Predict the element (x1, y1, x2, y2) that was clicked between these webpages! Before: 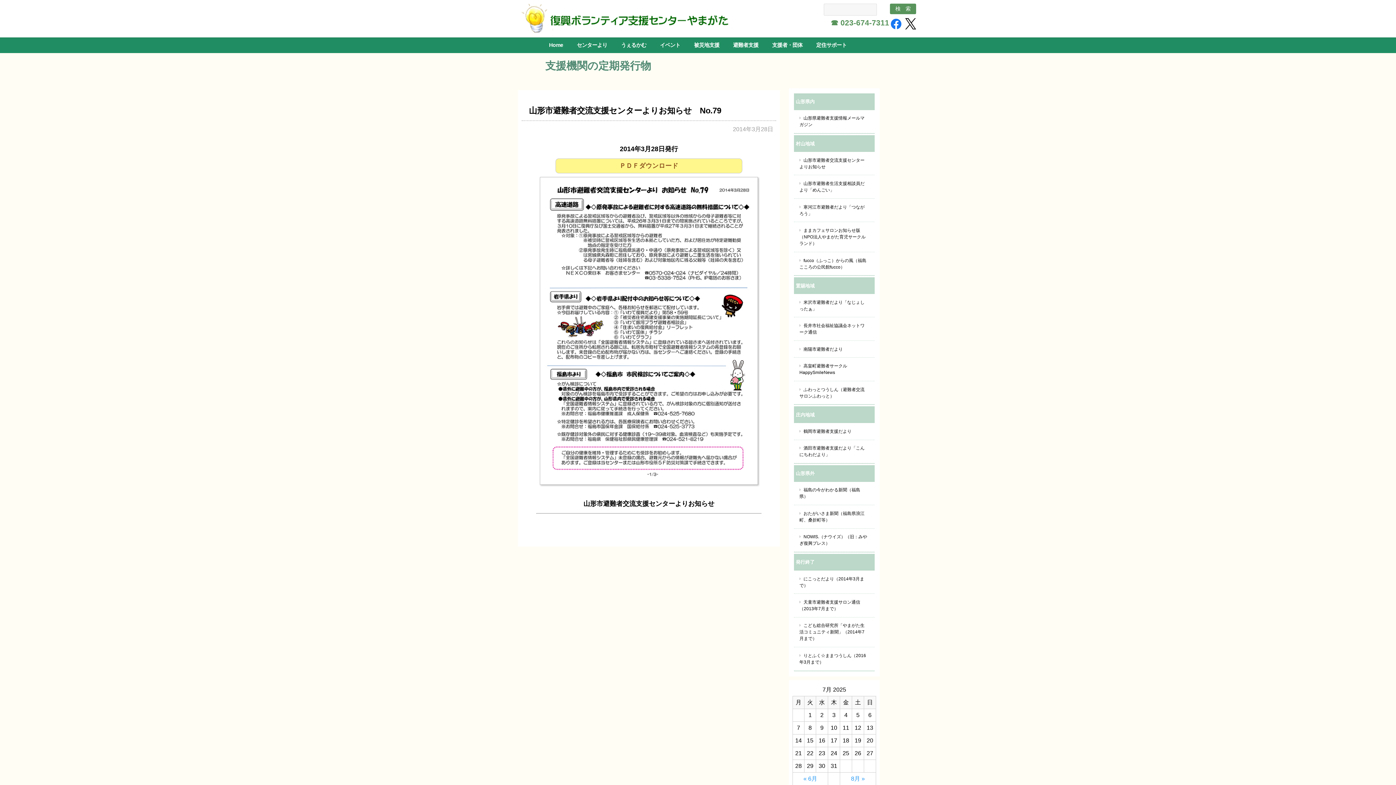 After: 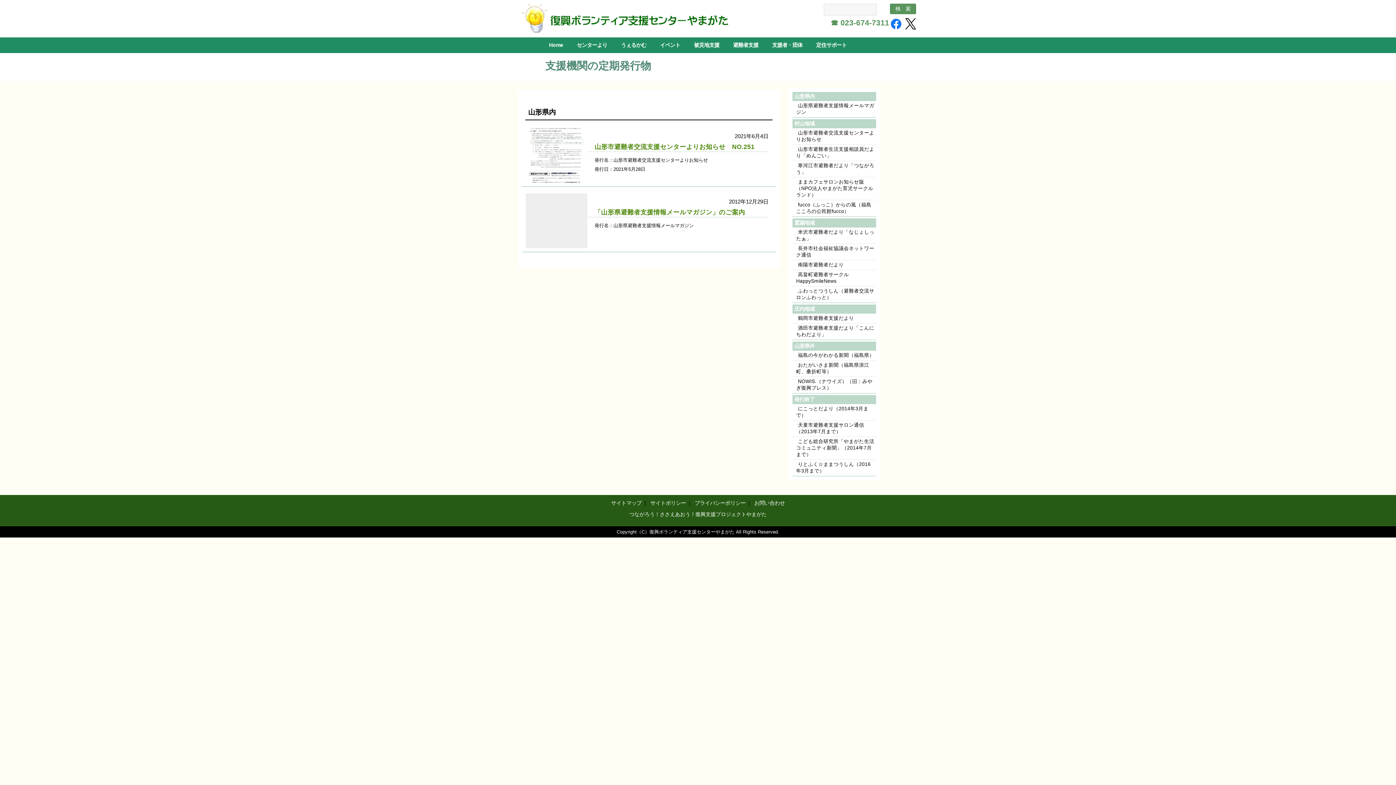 Action: label: 山形県内 bbox: (794, 93, 874, 110)